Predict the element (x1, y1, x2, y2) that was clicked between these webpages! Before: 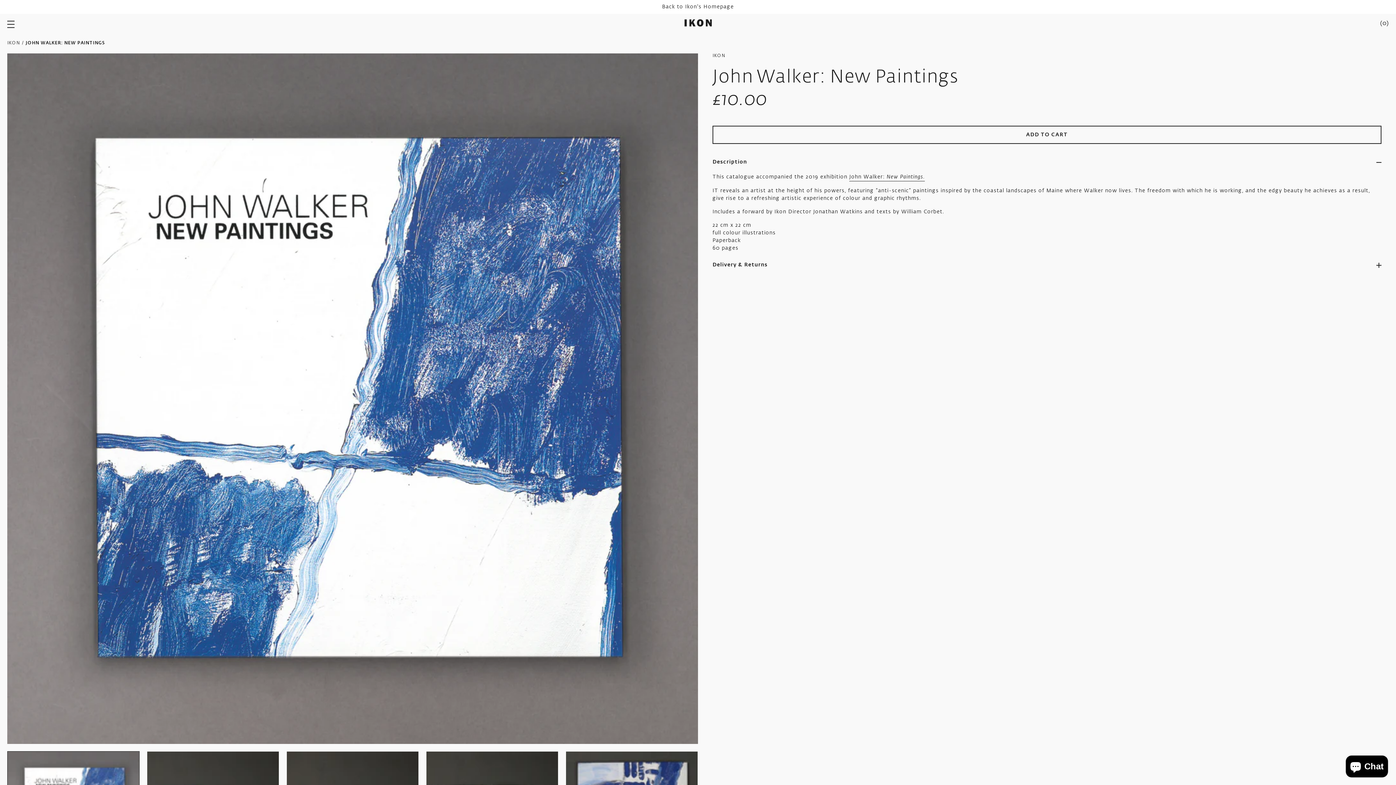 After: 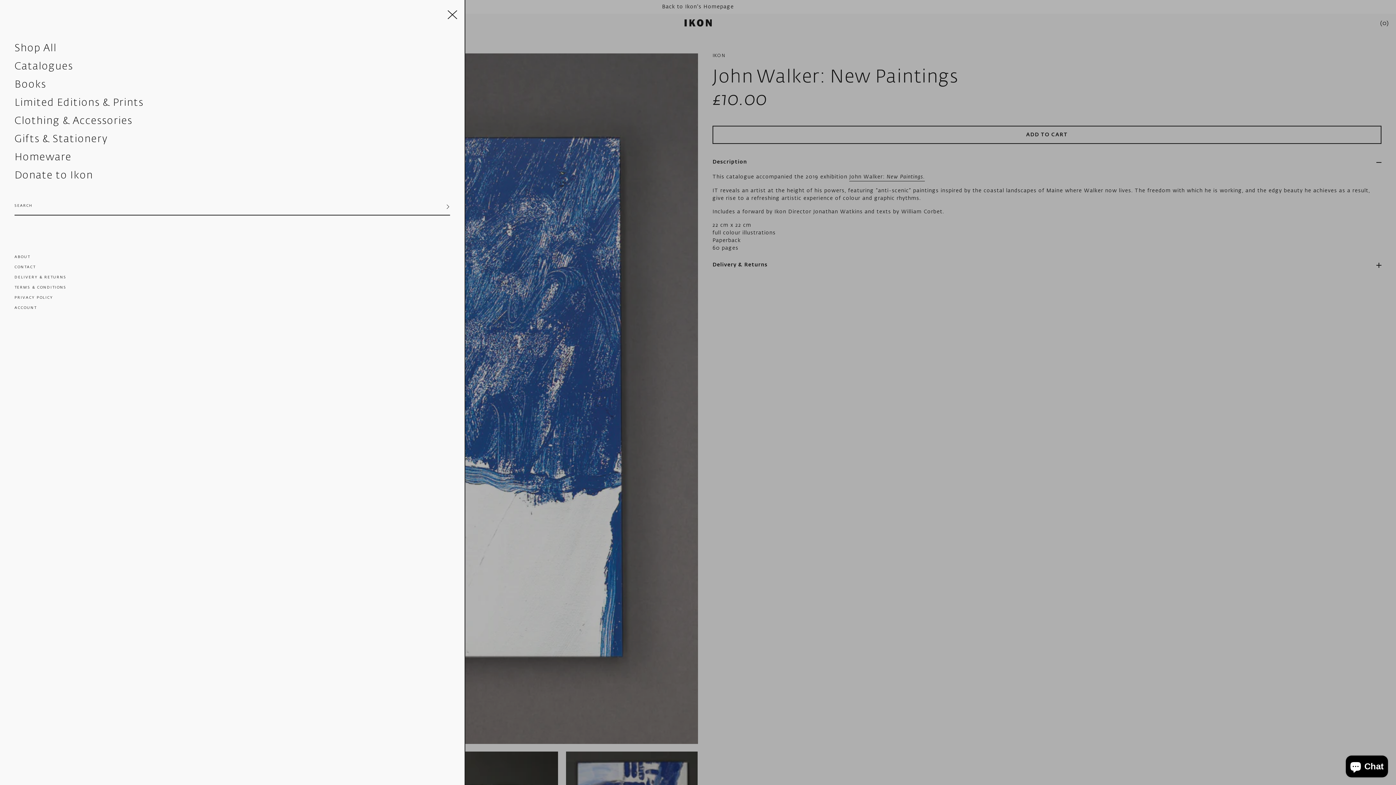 Action: bbox: (3, 15, 18, 31)